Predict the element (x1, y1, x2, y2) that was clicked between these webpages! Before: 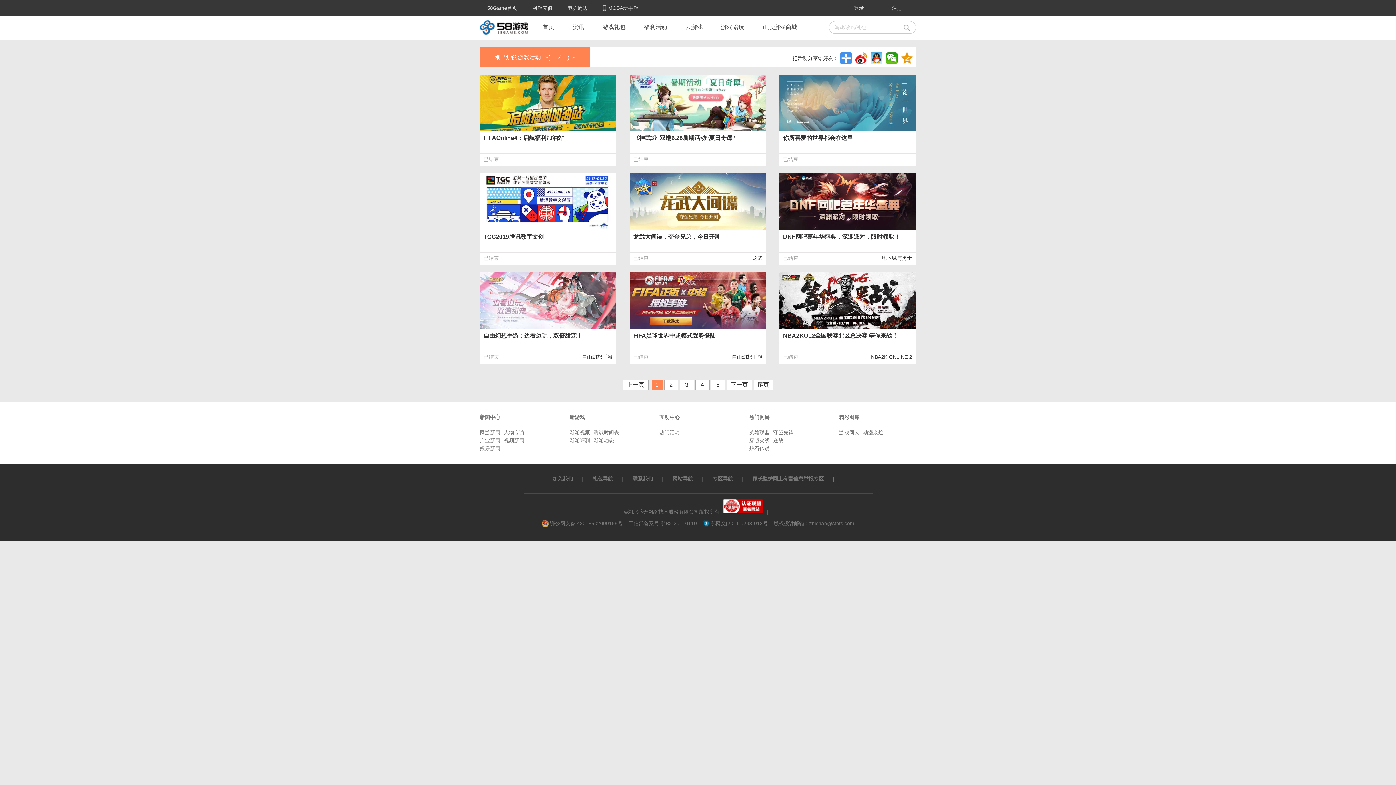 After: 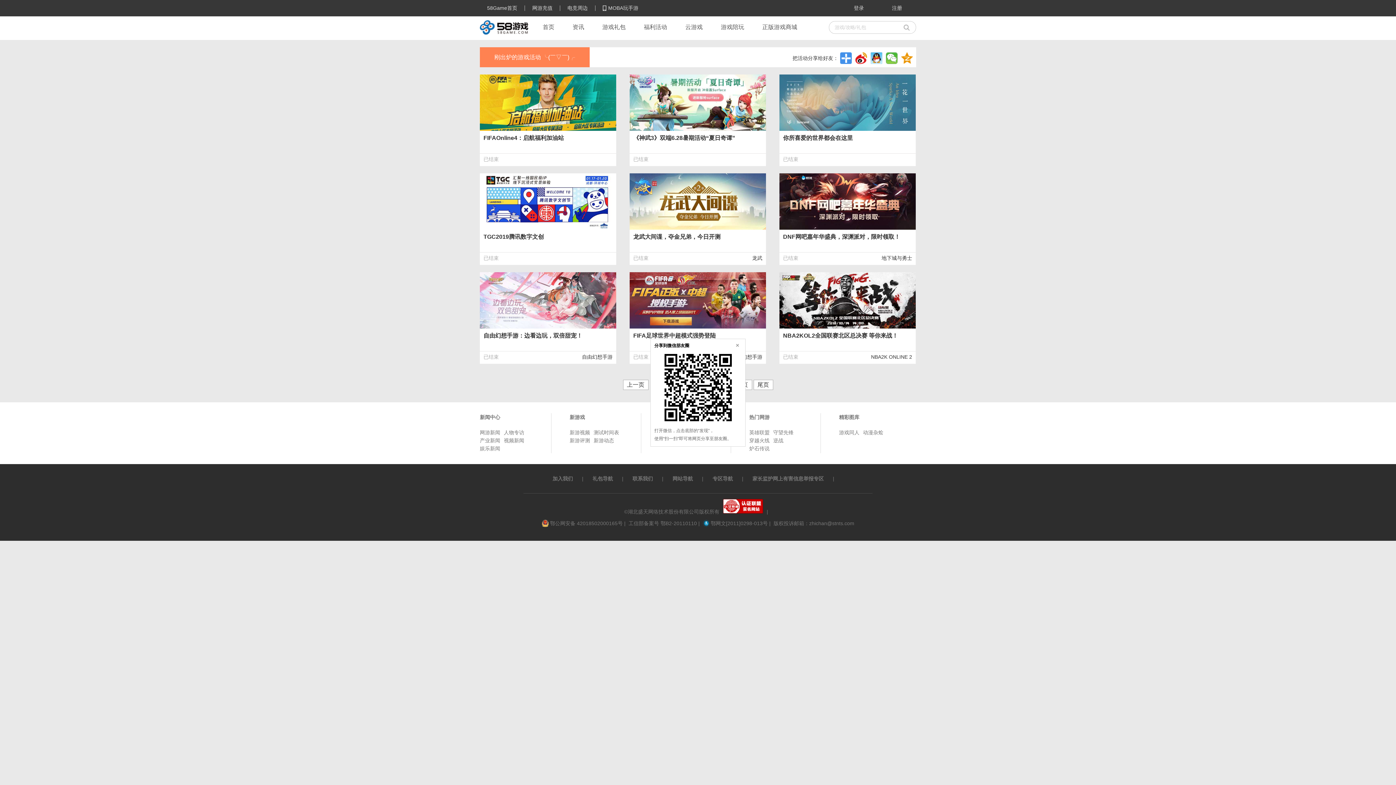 Action: bbox: (886, 52, 897, 64)